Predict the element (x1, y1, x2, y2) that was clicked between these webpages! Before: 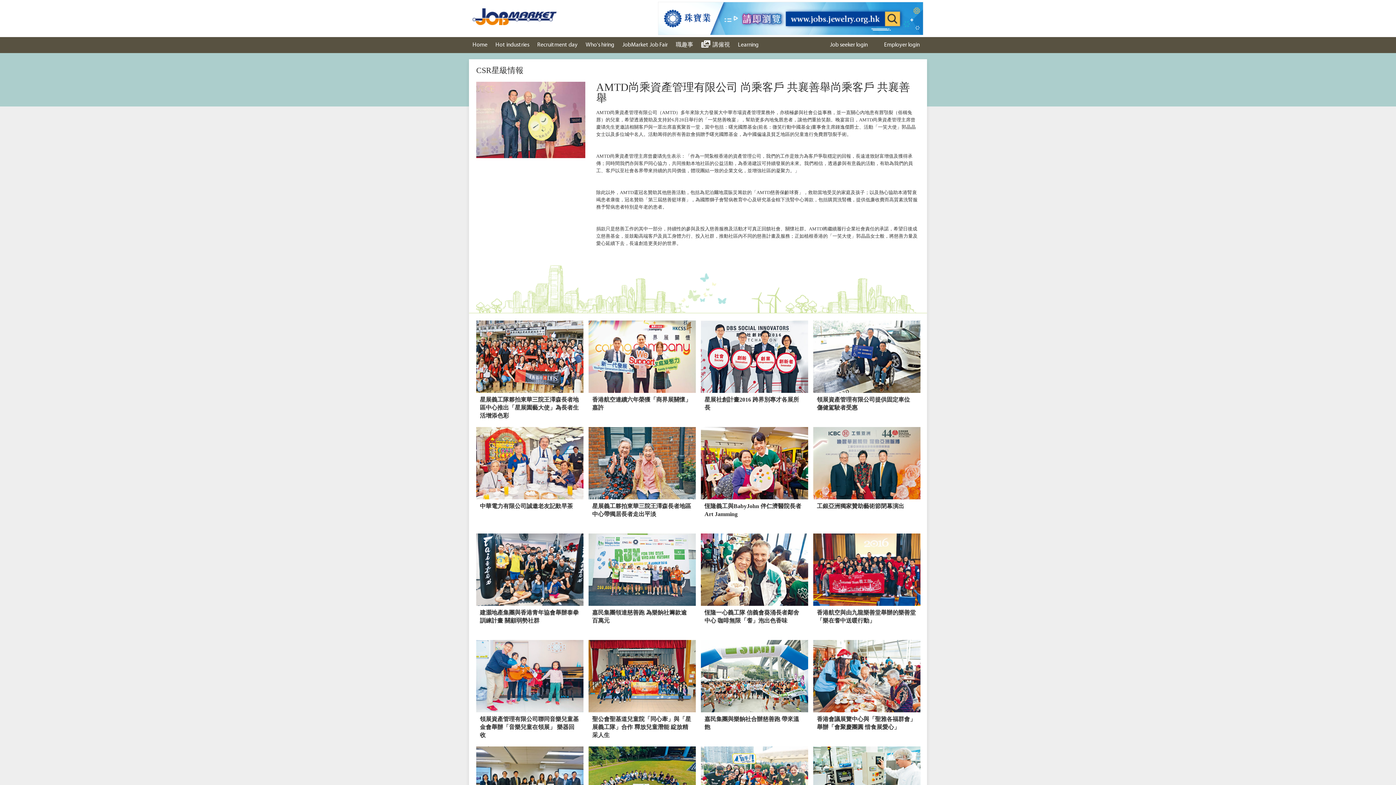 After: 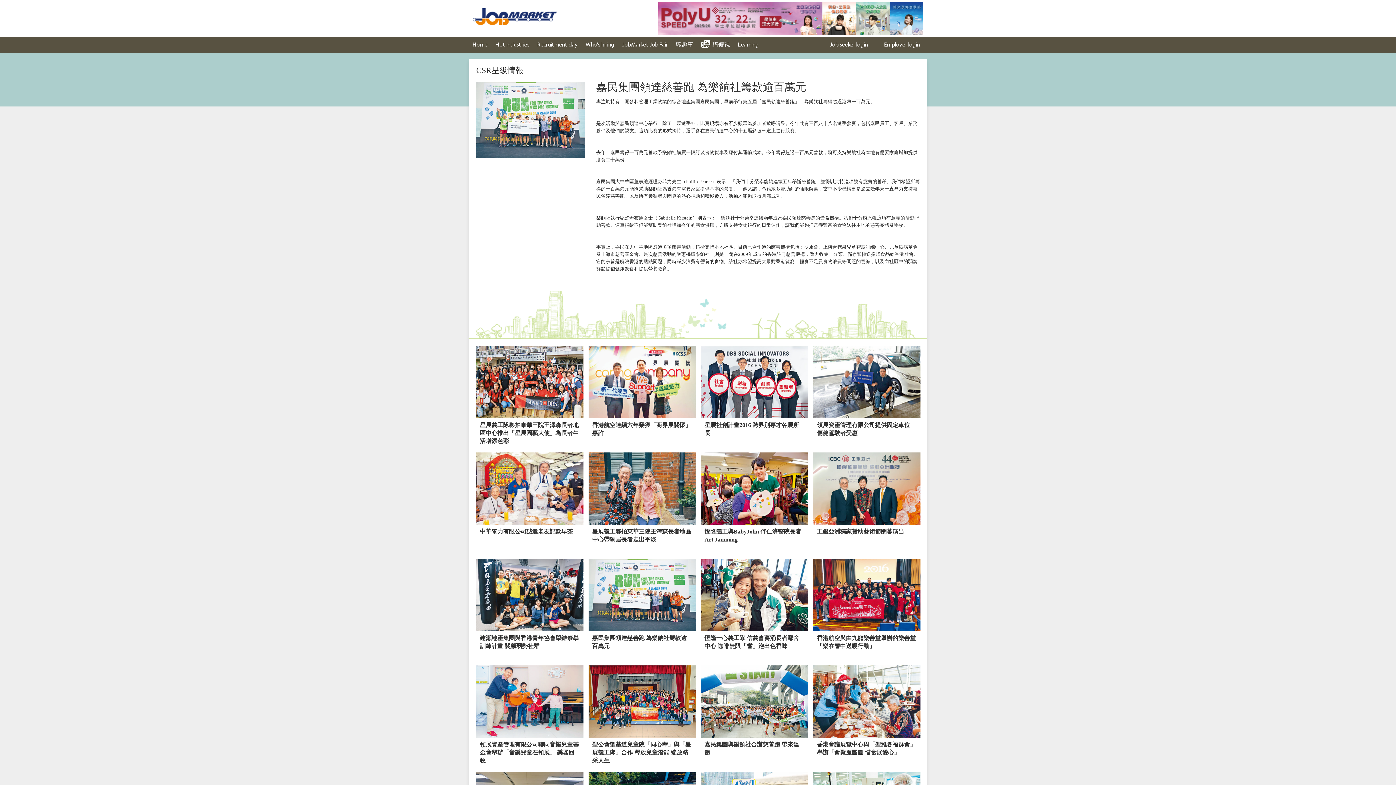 Action: label: 嘉民集團領達慈善跑 為樂餉社籌款逾百萬元 bbox: (588, 533, 696, 633)